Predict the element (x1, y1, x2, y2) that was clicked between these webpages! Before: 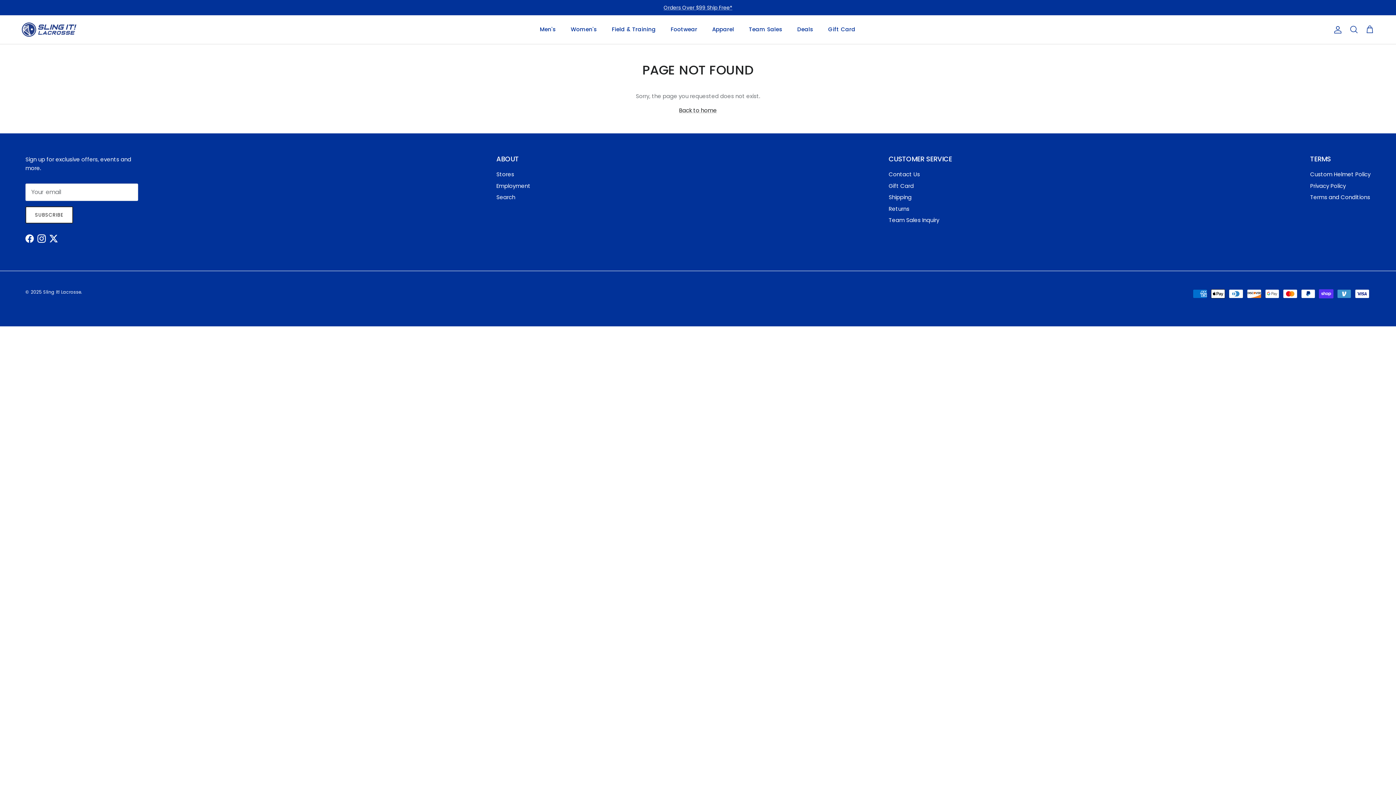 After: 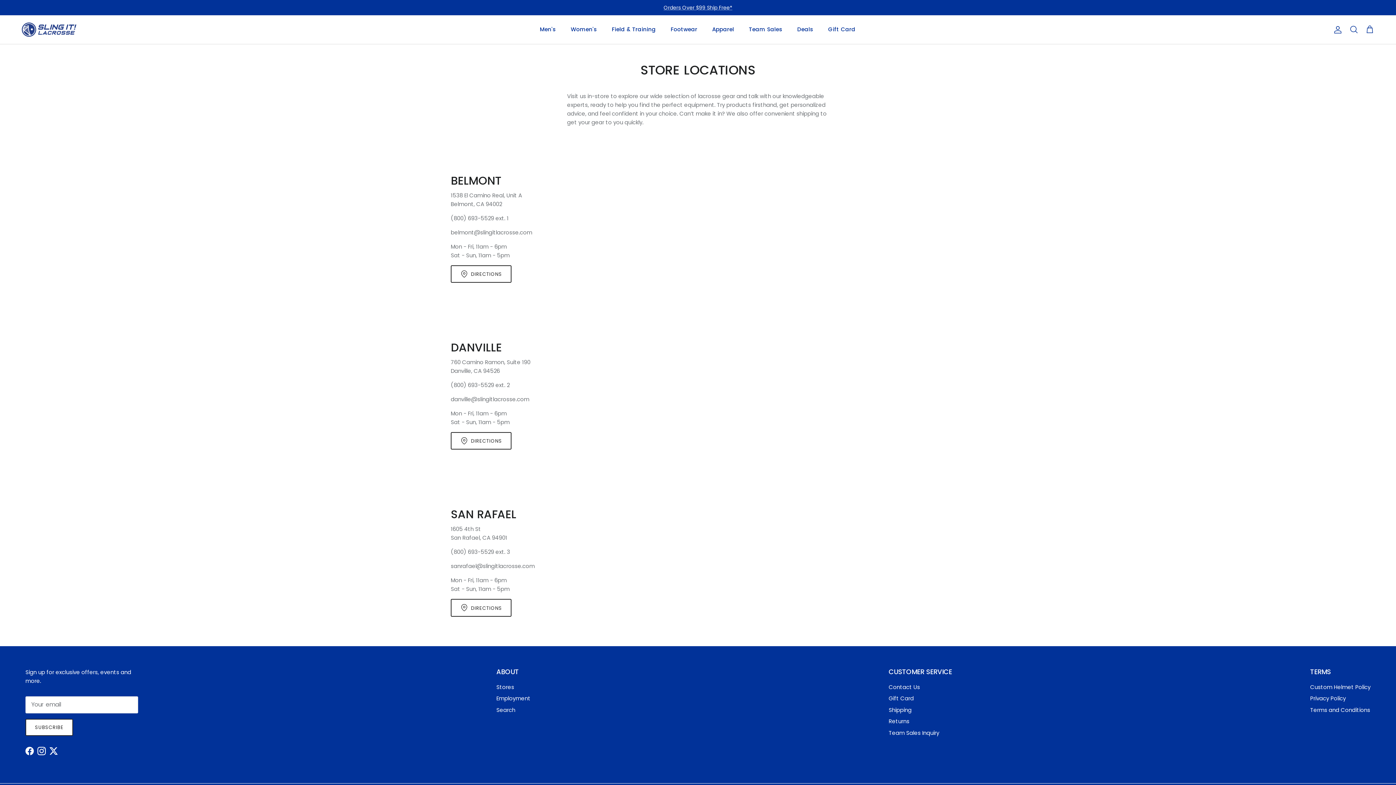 Action: label: Stores bbox: (496, 170, 514, 178)